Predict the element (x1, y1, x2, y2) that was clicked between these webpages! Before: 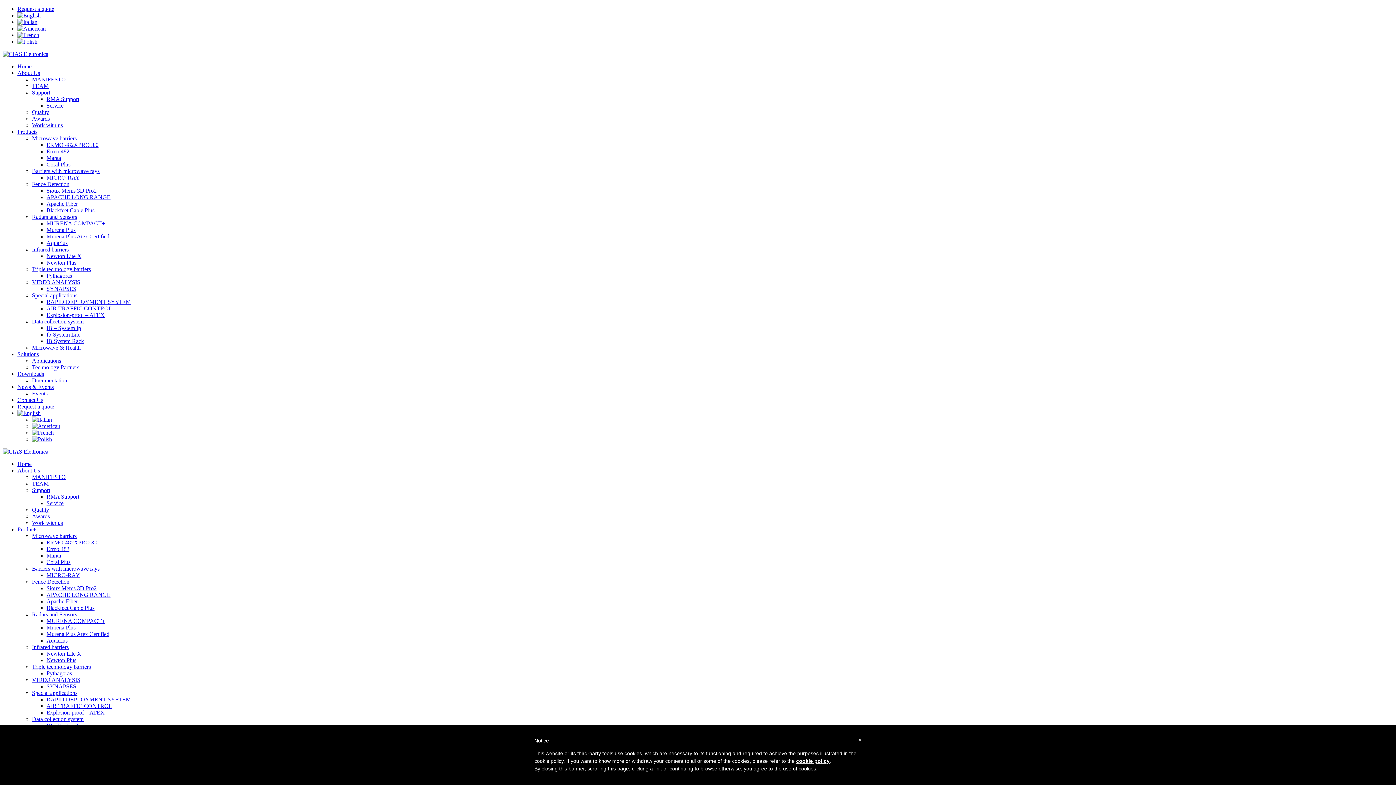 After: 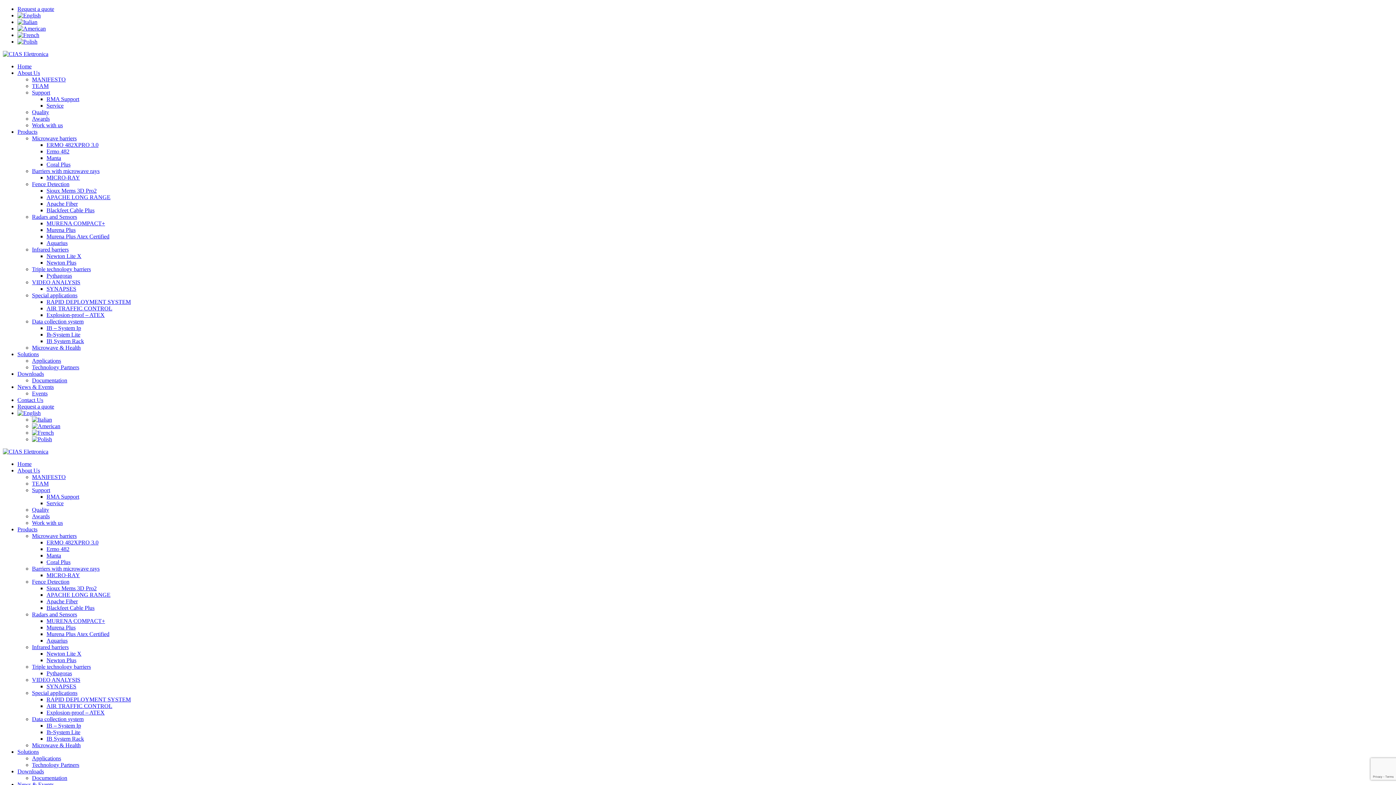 Action: label: Awards bbox: (32, 115, 49, 121)